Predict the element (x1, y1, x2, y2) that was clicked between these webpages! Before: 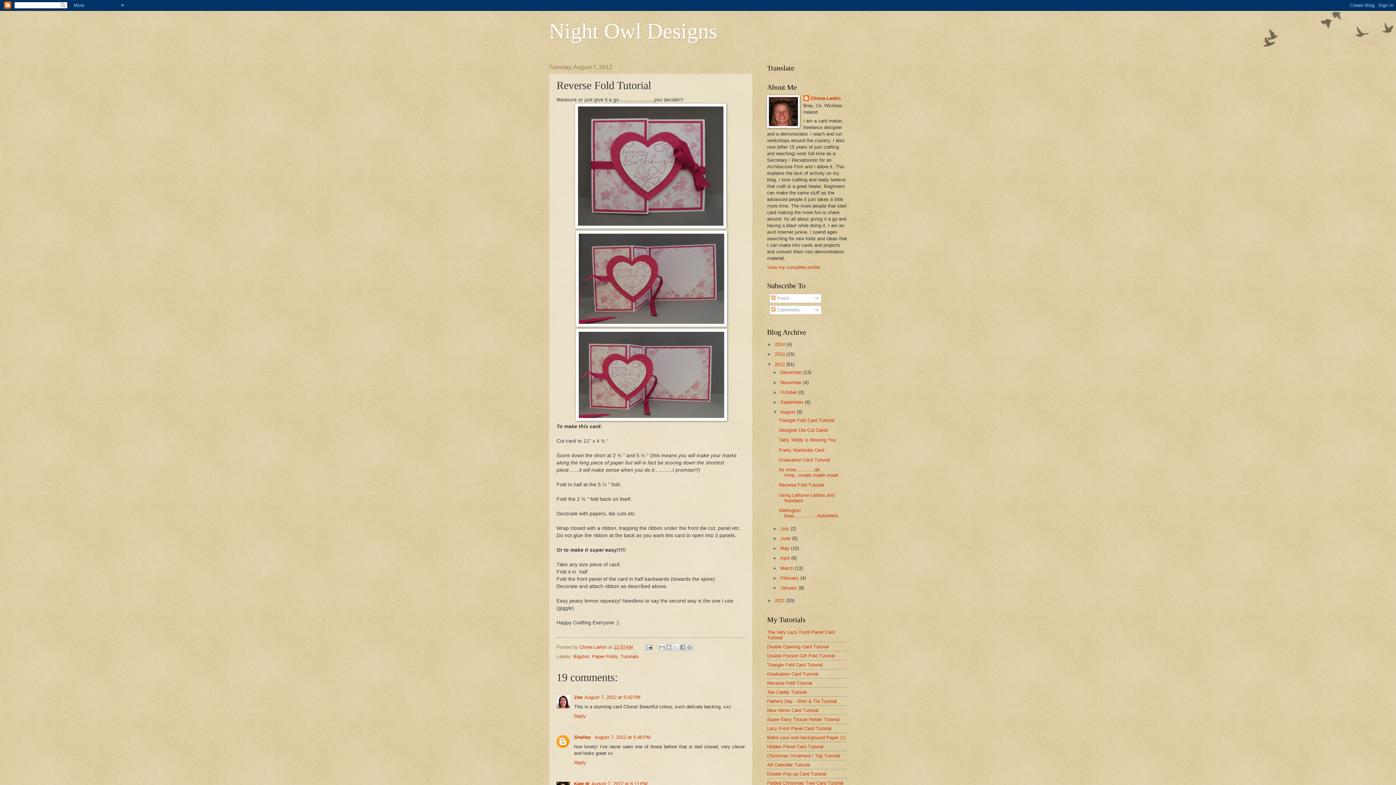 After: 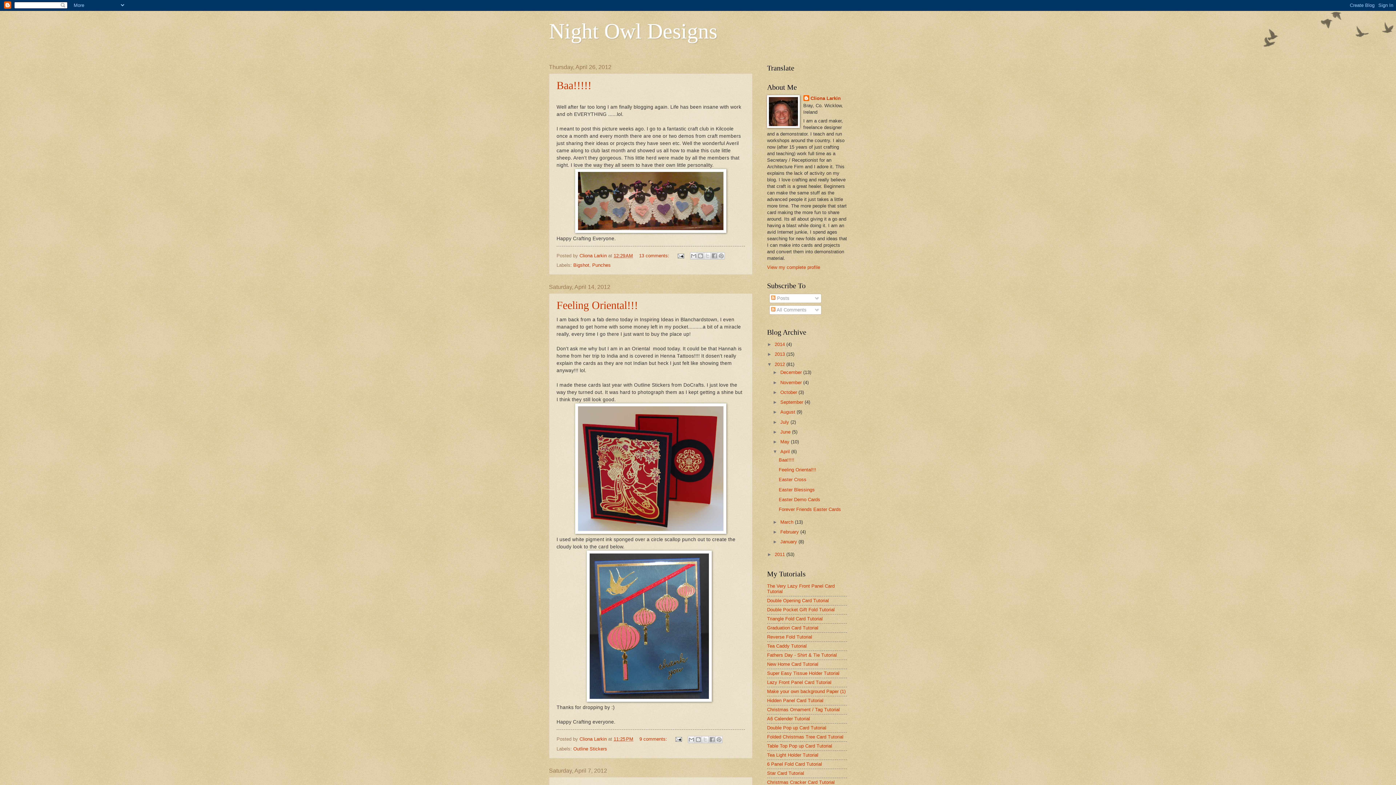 Action: label: April  bbox: (780, 555, 791, 561)